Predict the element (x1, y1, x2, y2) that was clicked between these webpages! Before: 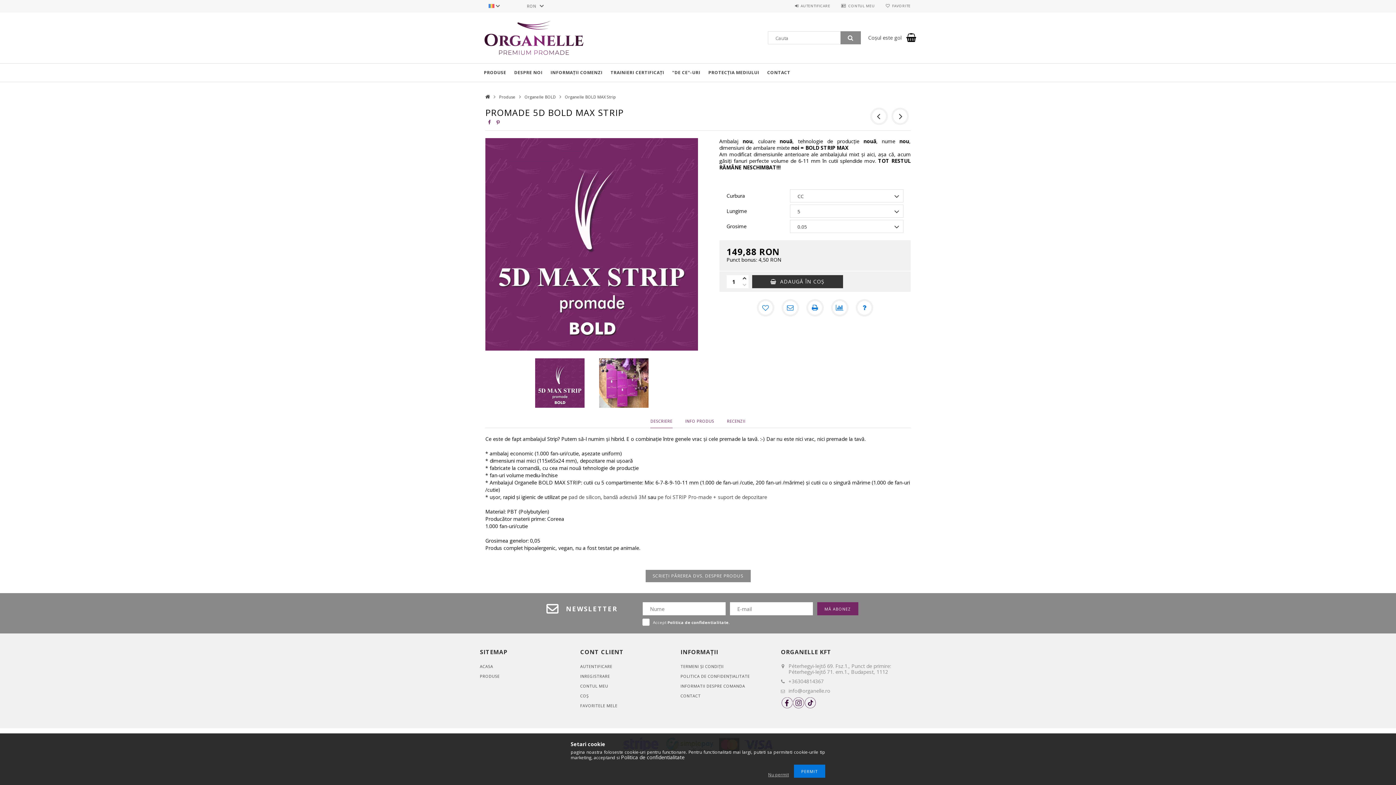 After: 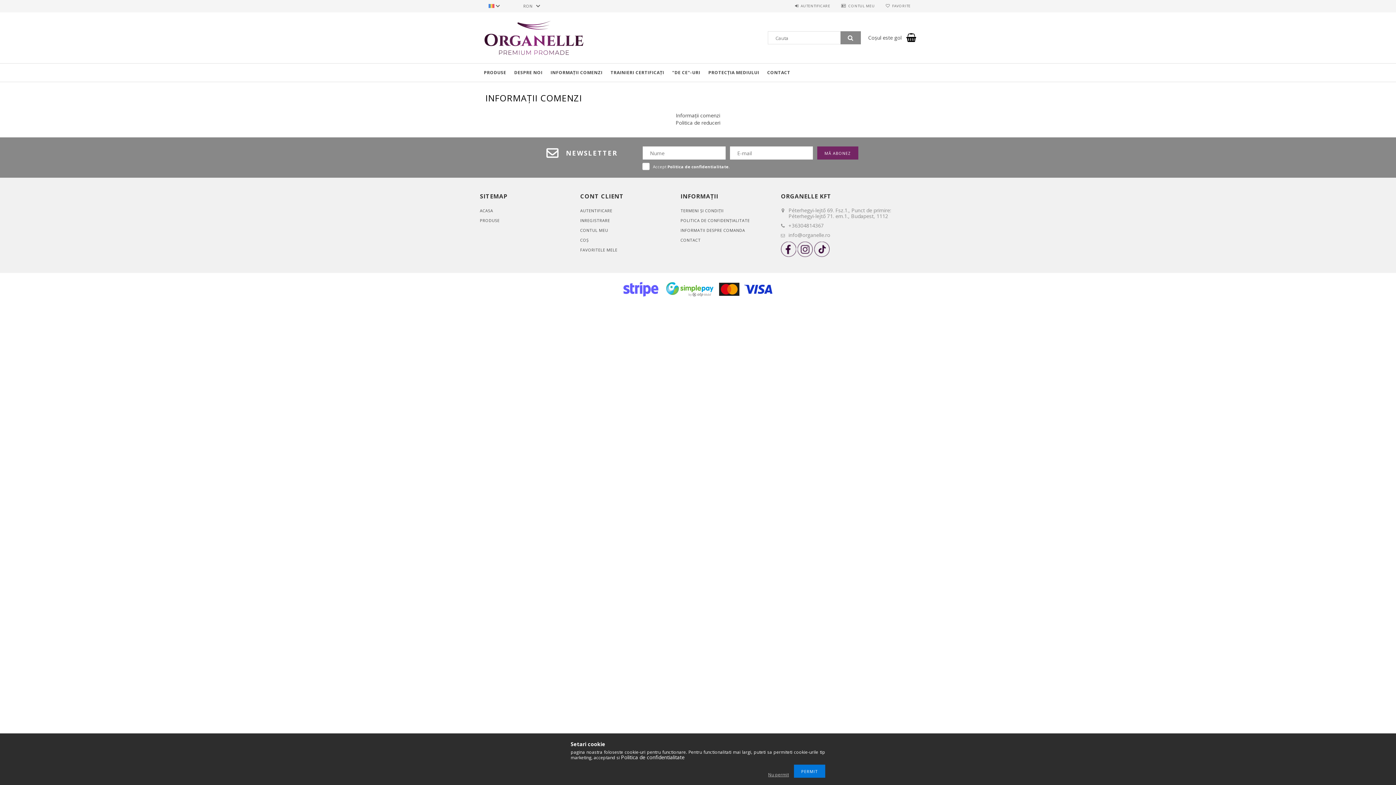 Action: bbox: (680, 683, 745, 689) label: INFORMATII DESPRE COMANDA